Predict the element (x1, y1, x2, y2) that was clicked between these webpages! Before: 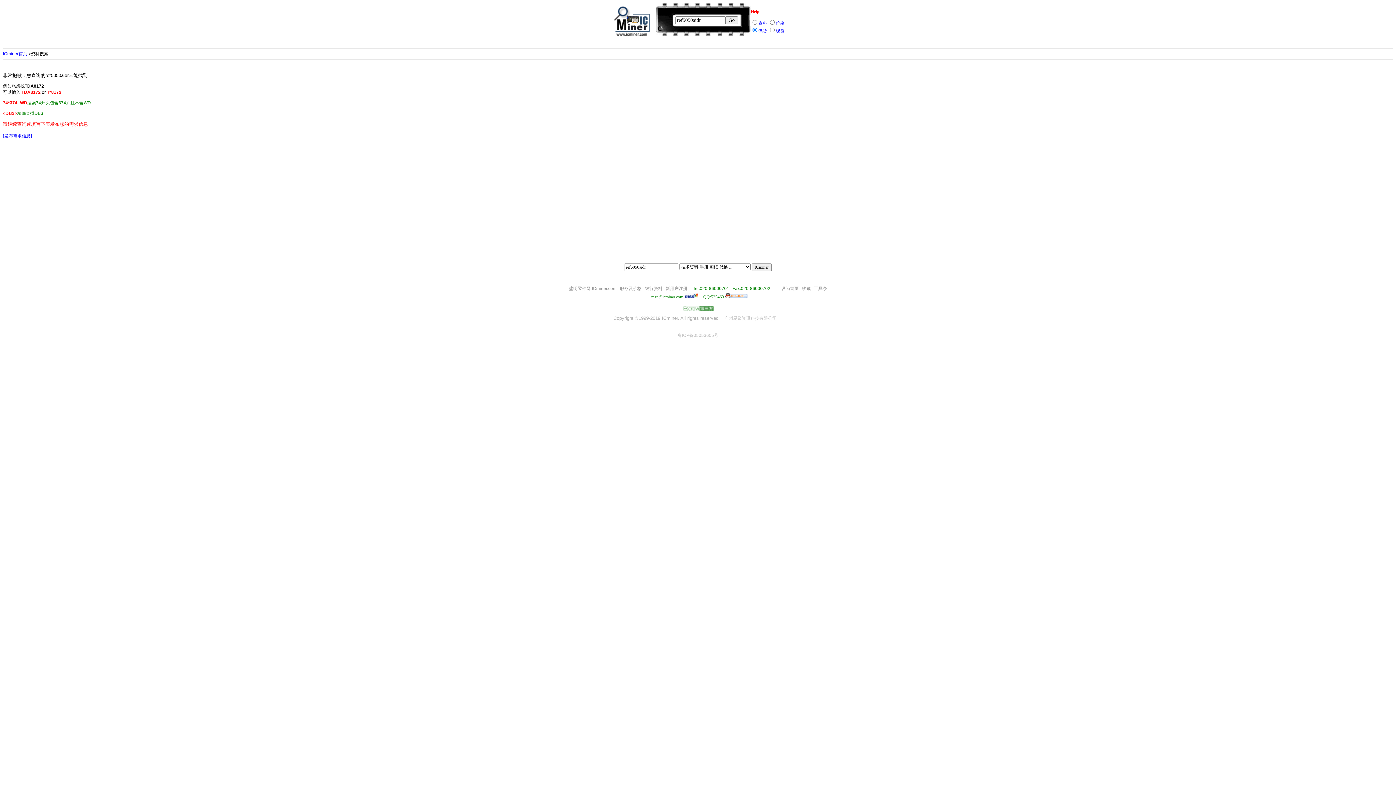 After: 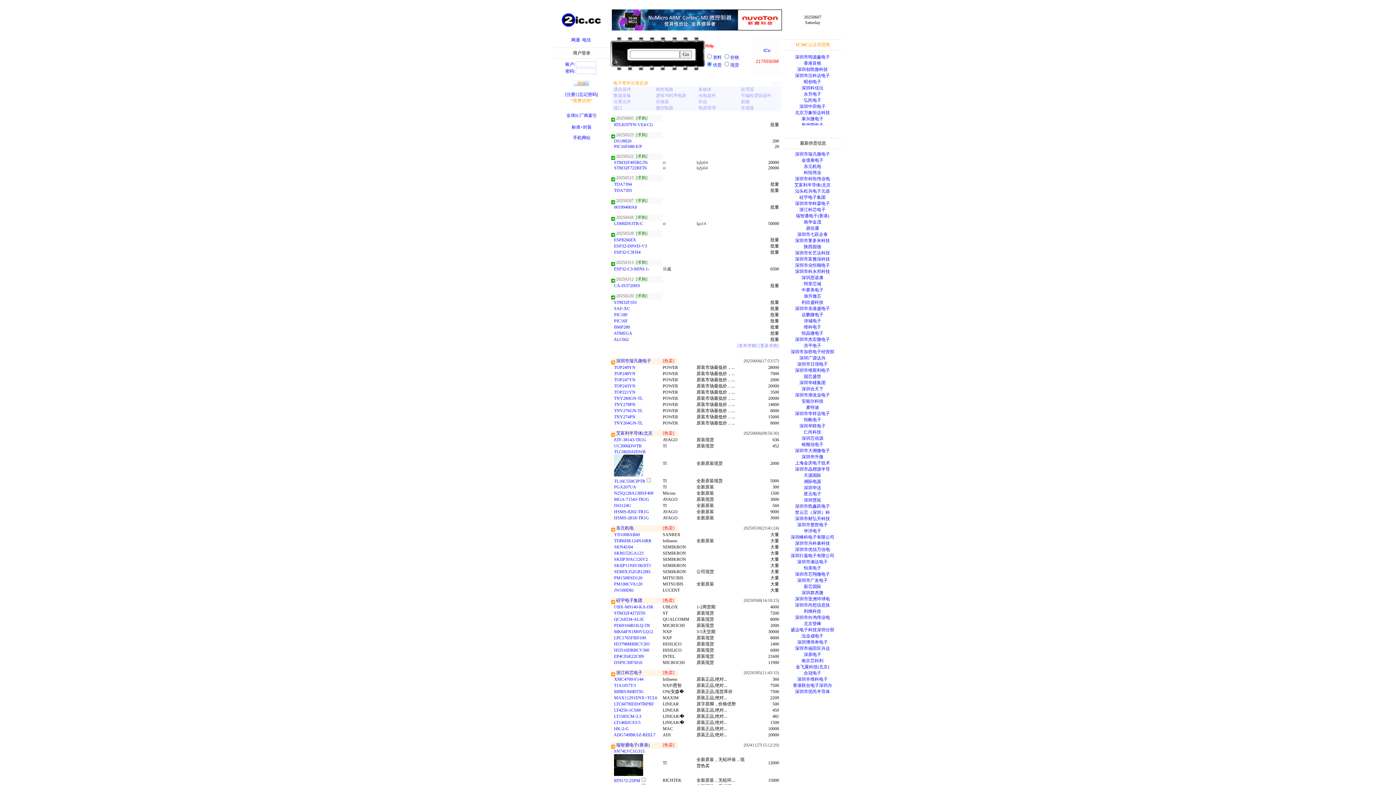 Action: label: 设为首页 bbox: (781, 286, 798, 291)